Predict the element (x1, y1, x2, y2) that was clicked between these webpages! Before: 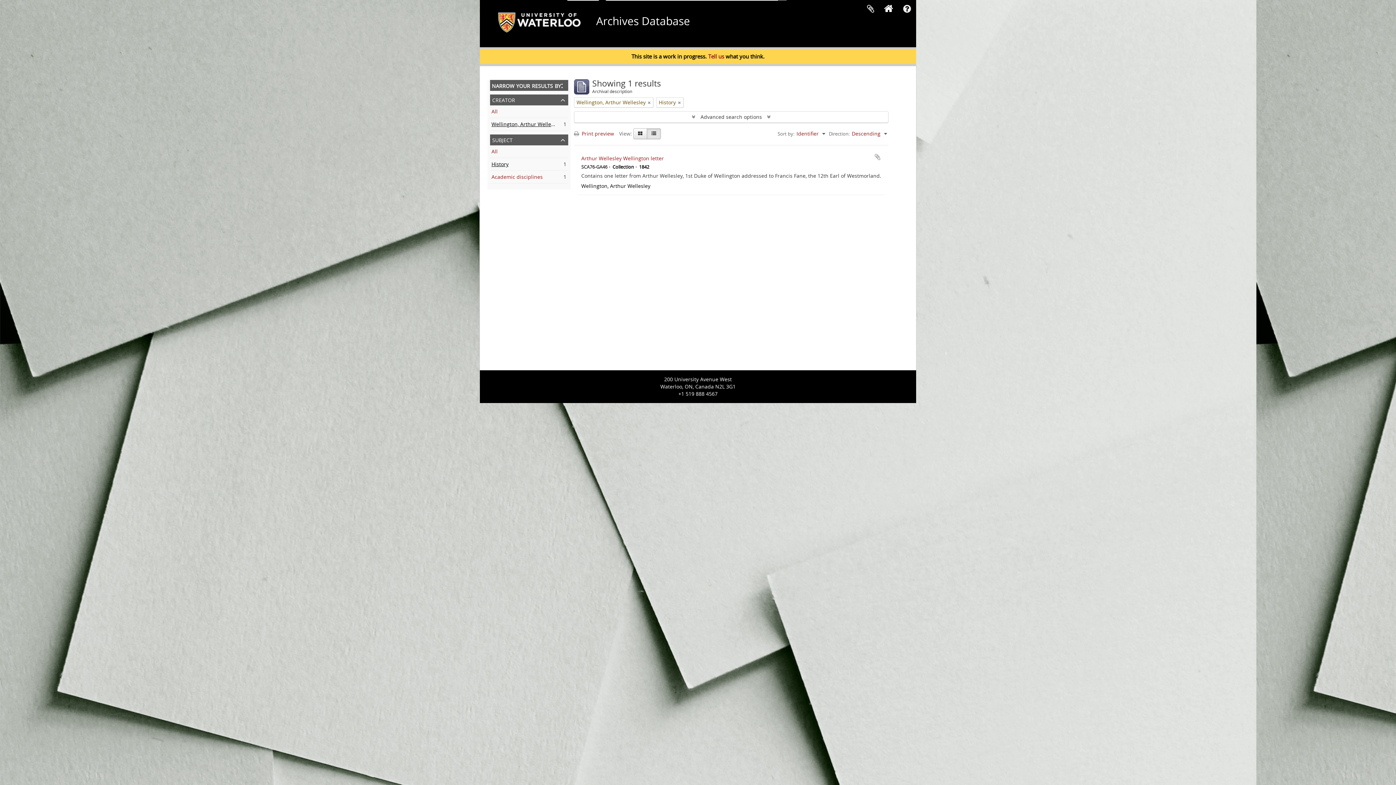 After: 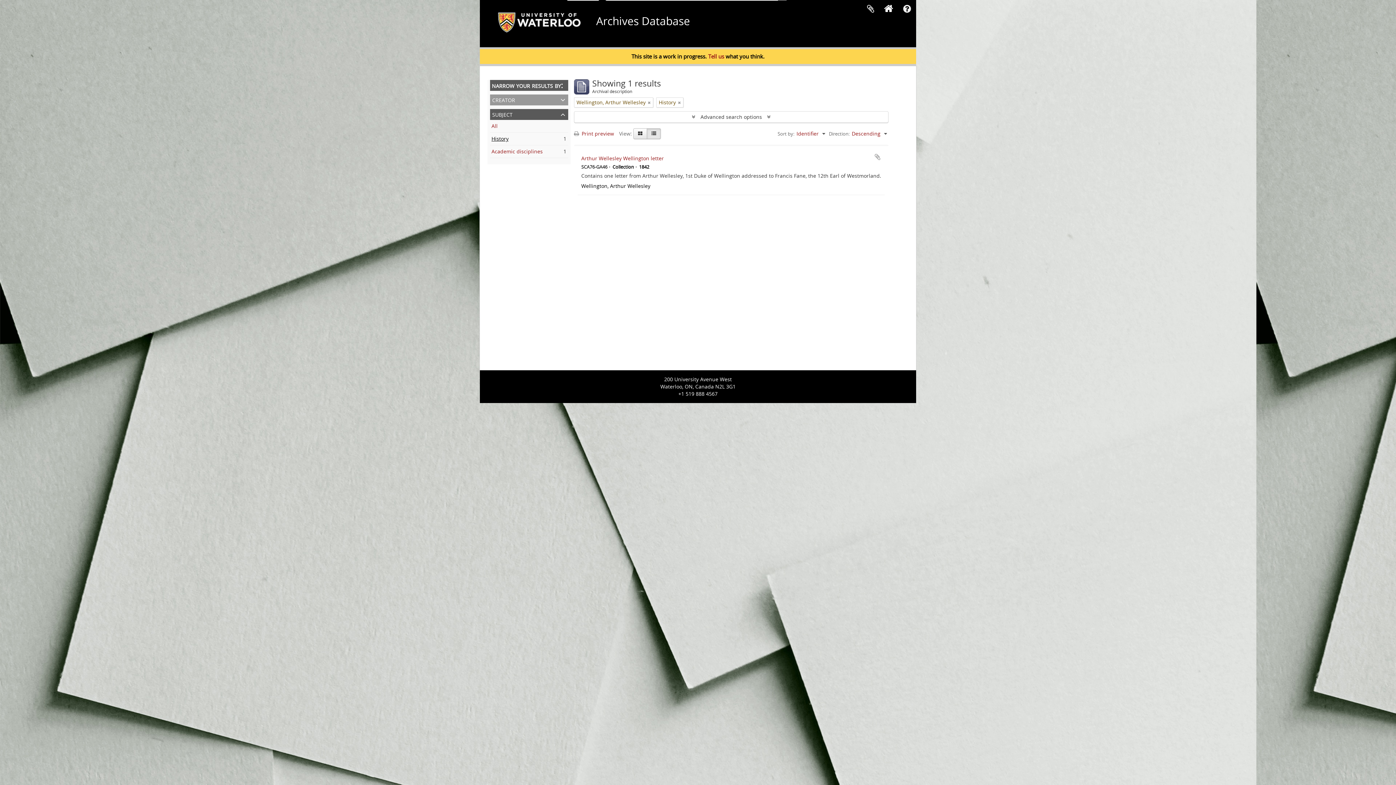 Action: bbox: (490, 94, 568, 105) label: creator